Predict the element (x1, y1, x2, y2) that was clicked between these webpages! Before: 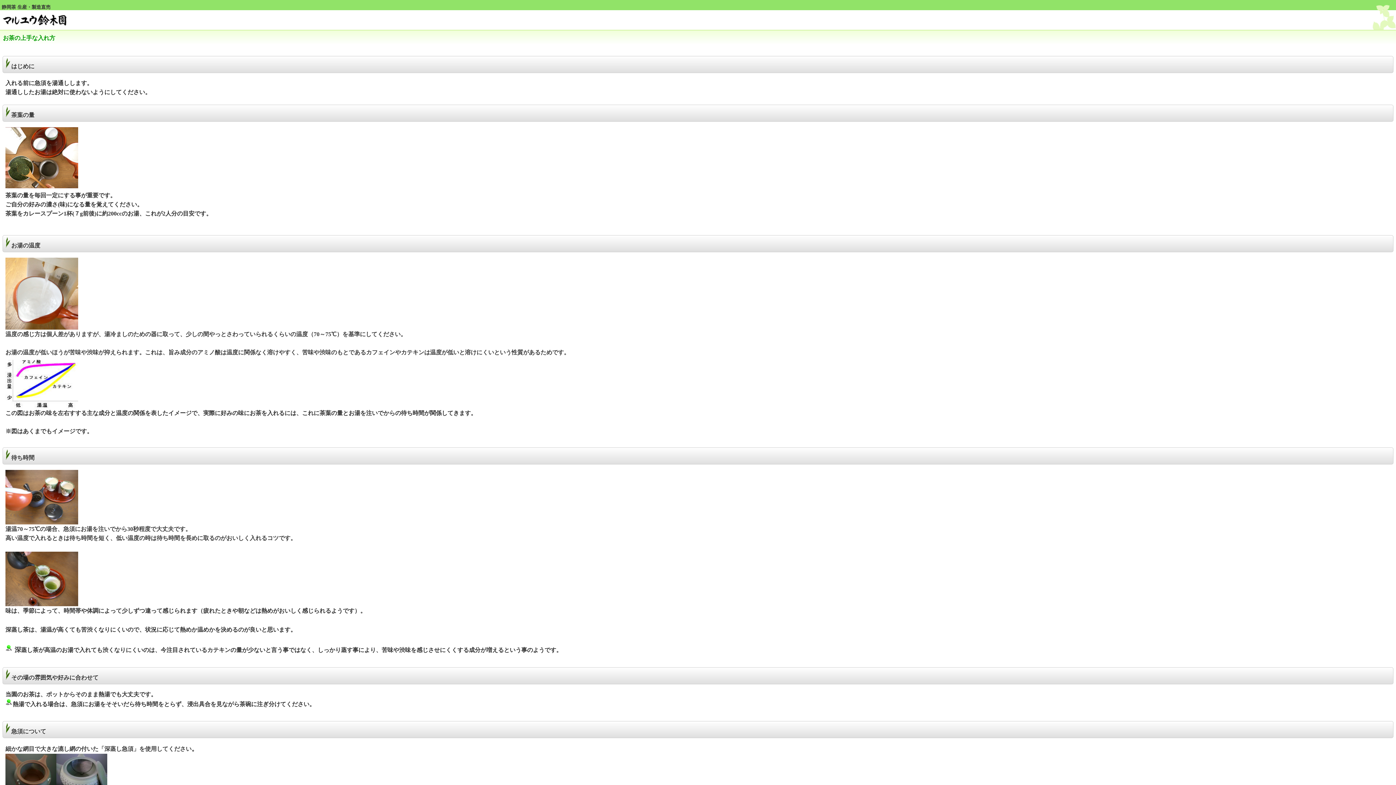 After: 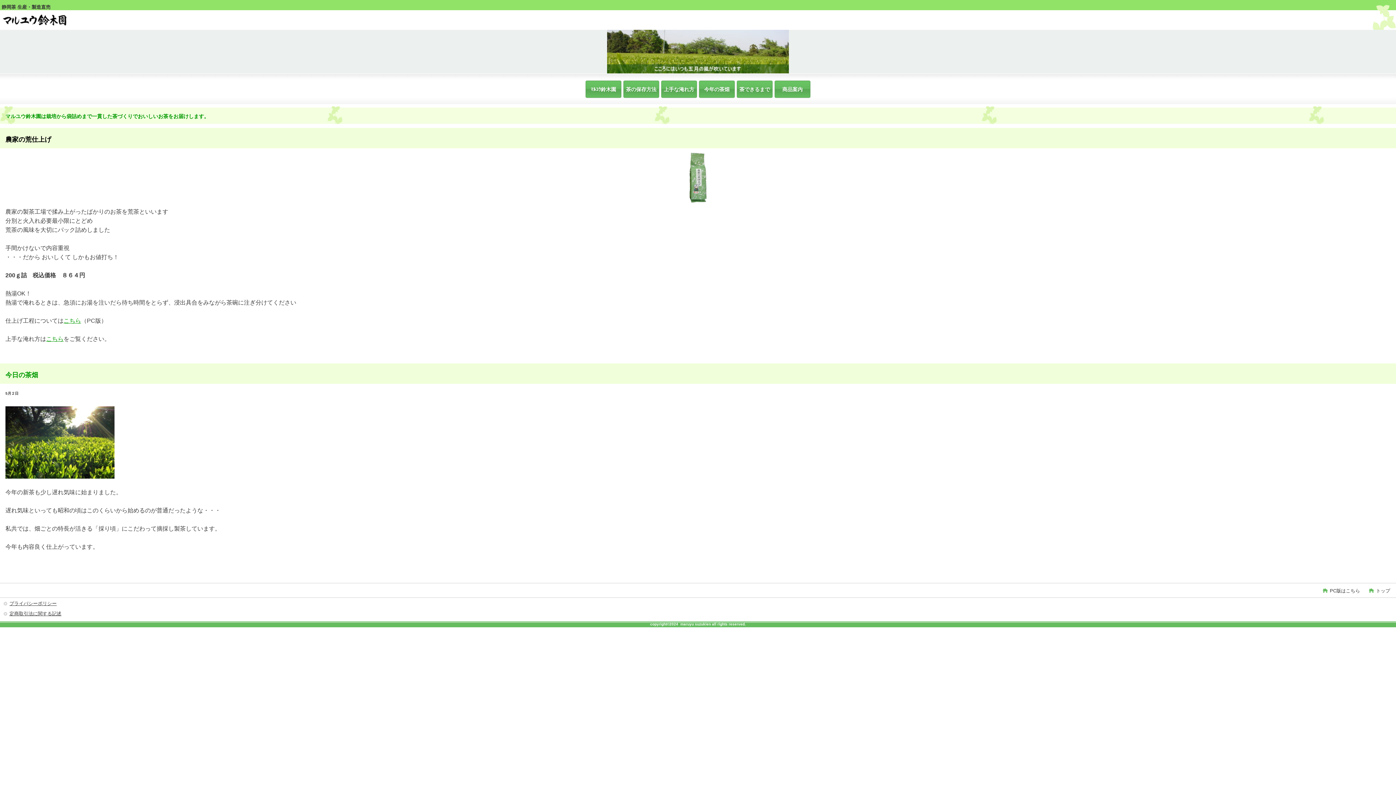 Action: label: マルユウ鈴木園 bbox: (2, 14, 112, 27)